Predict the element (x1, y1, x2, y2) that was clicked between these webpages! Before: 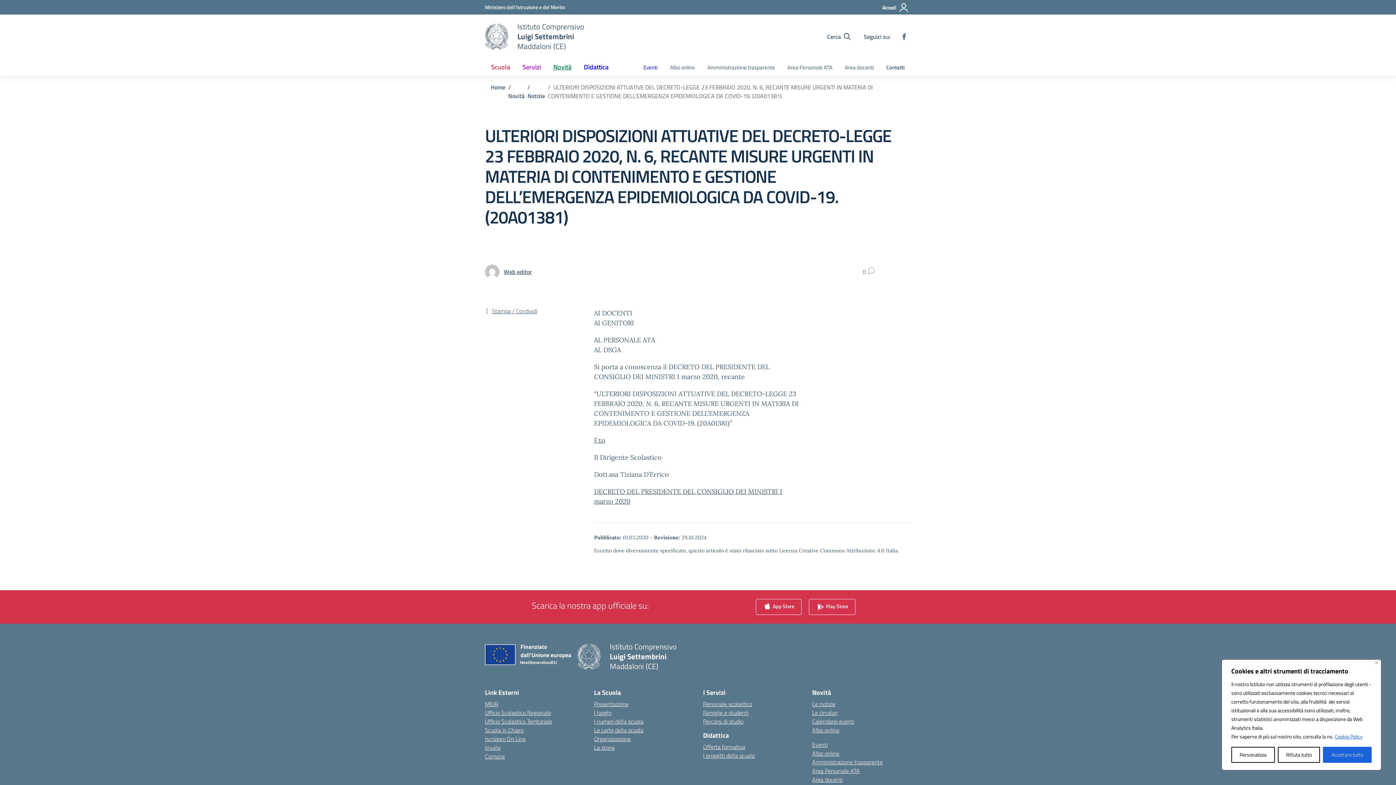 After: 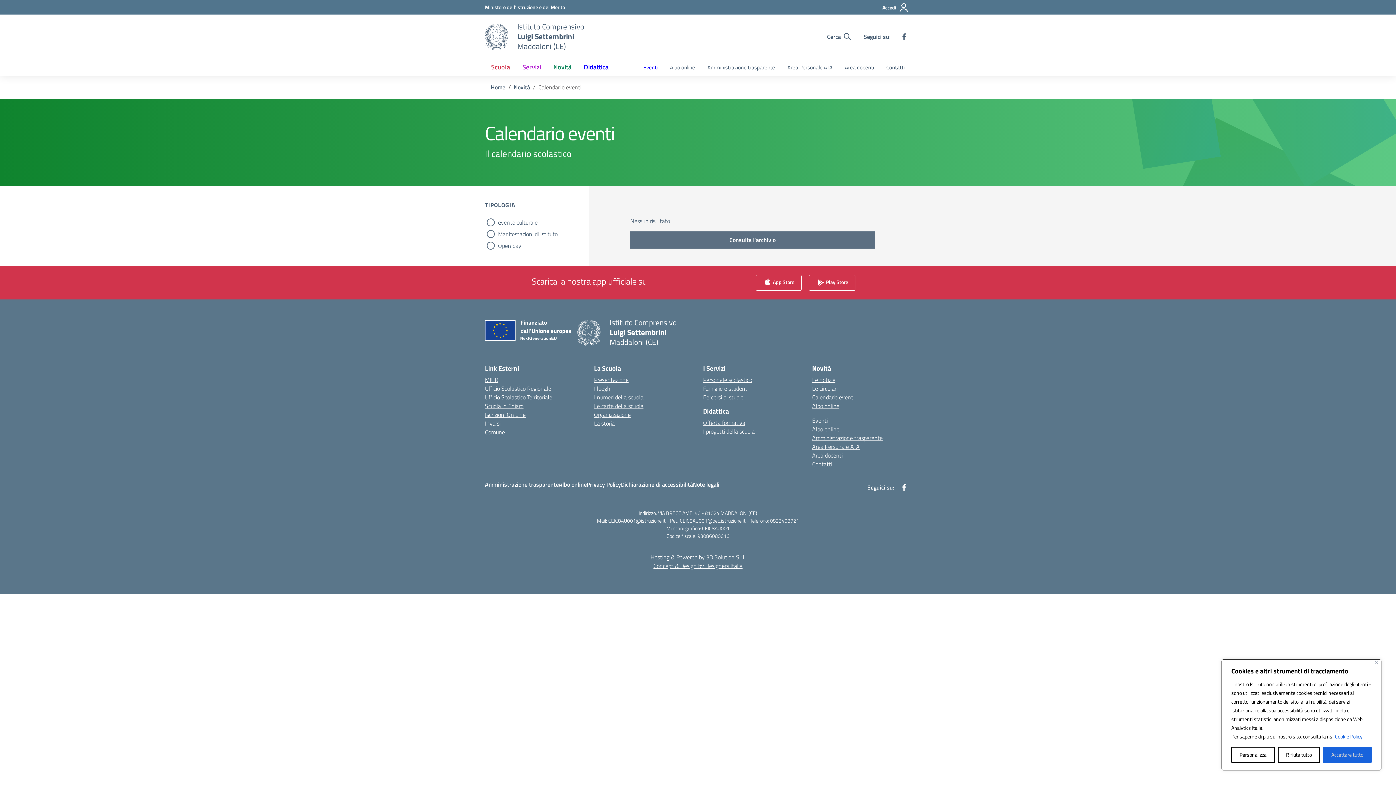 Action: label: Calendario eventi bbox: (812, 717, 854, 726)